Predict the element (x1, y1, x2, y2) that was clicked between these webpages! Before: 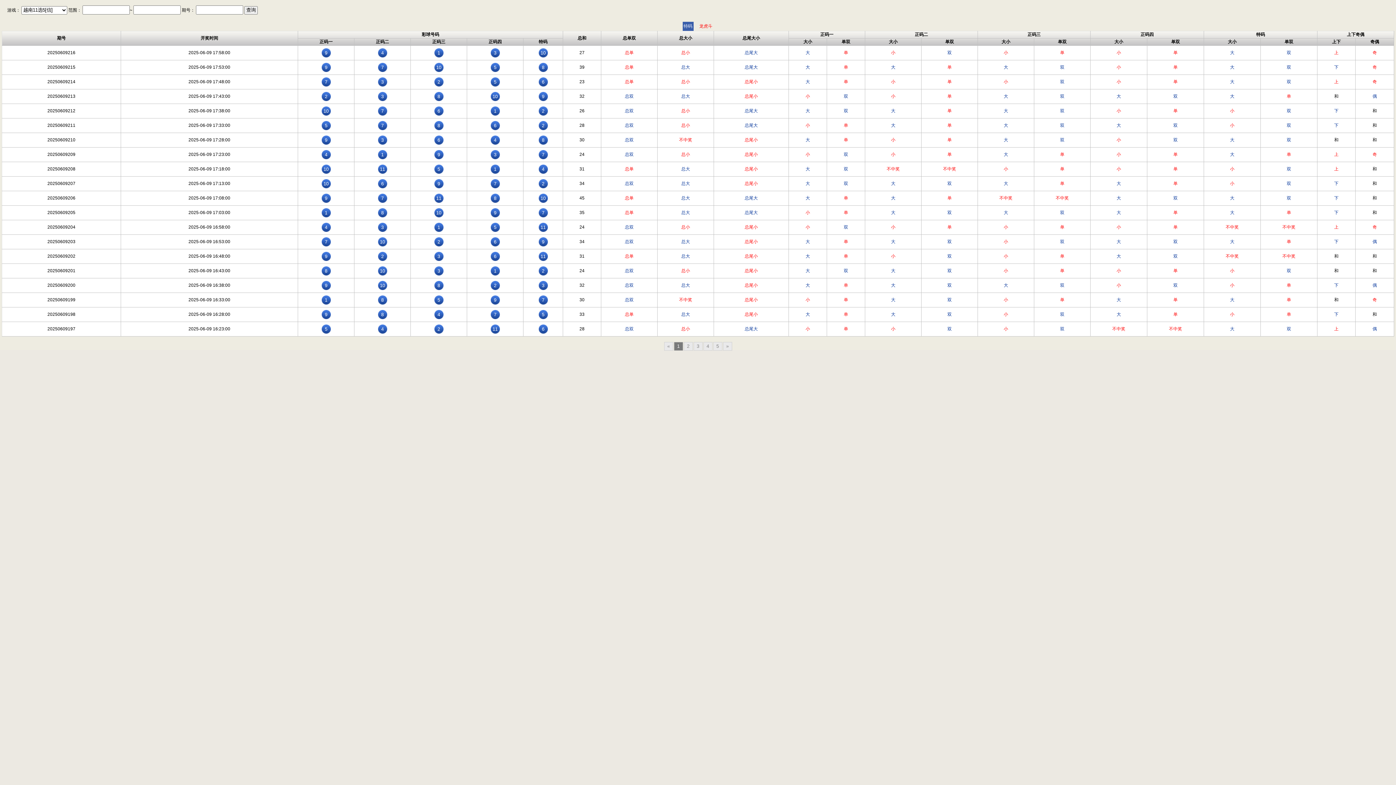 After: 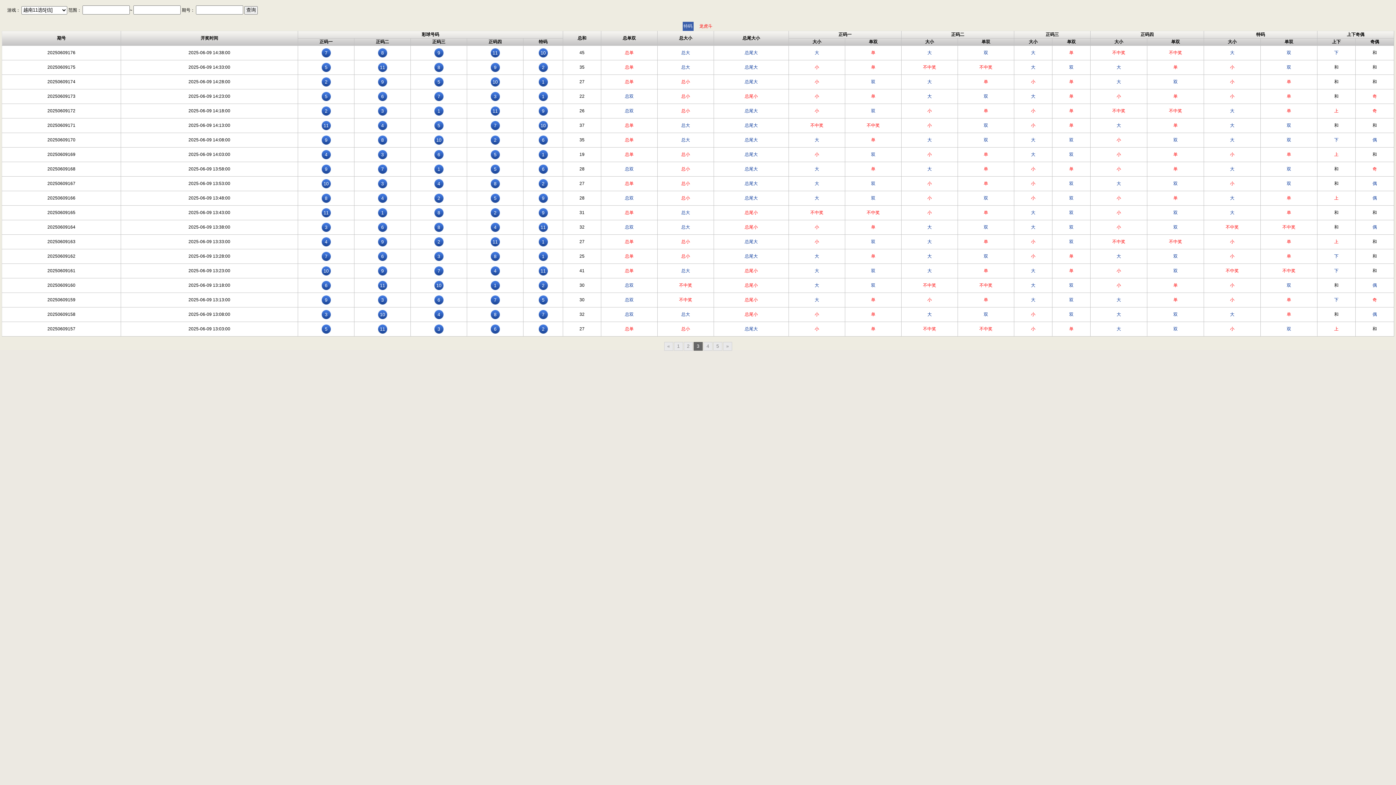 Action: label: 3 bbox: (693, 342, 702, 350)